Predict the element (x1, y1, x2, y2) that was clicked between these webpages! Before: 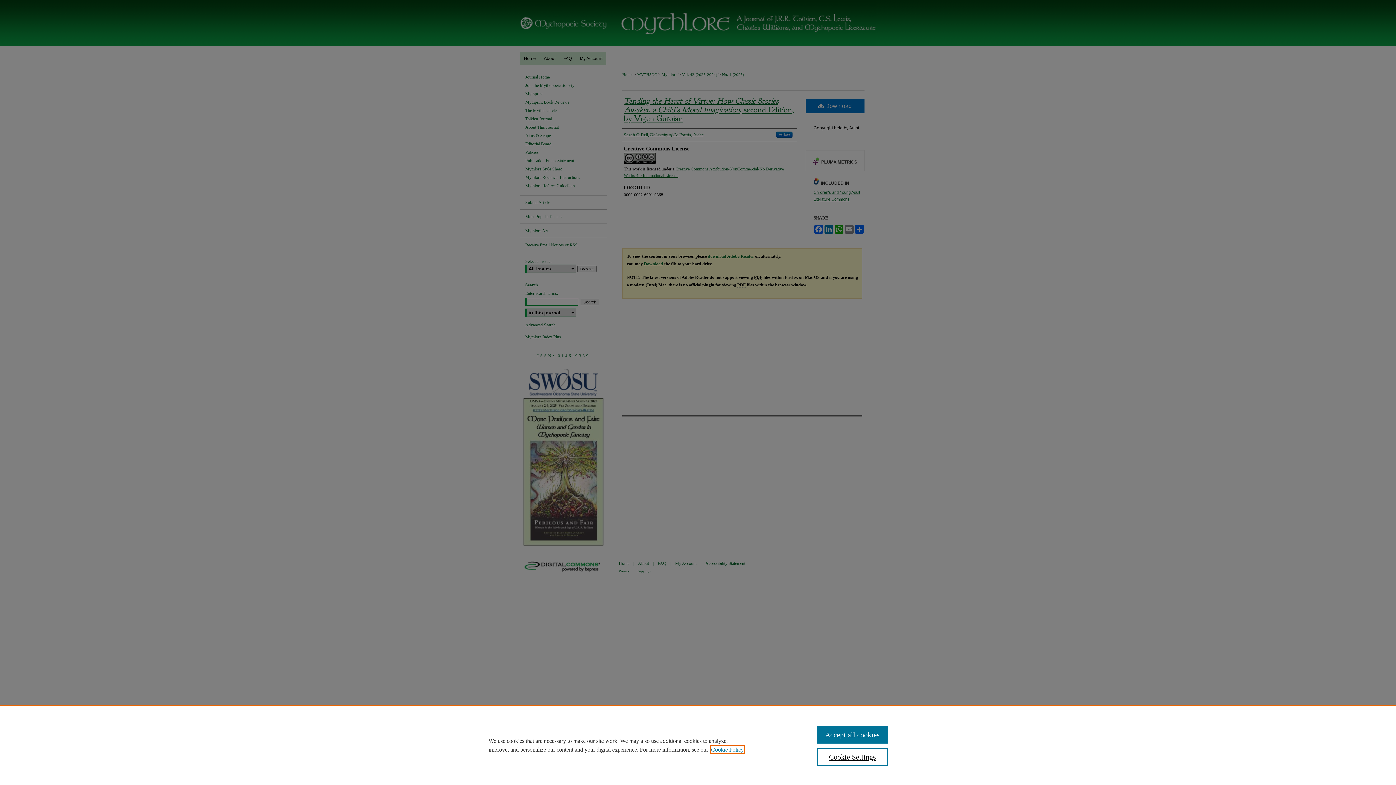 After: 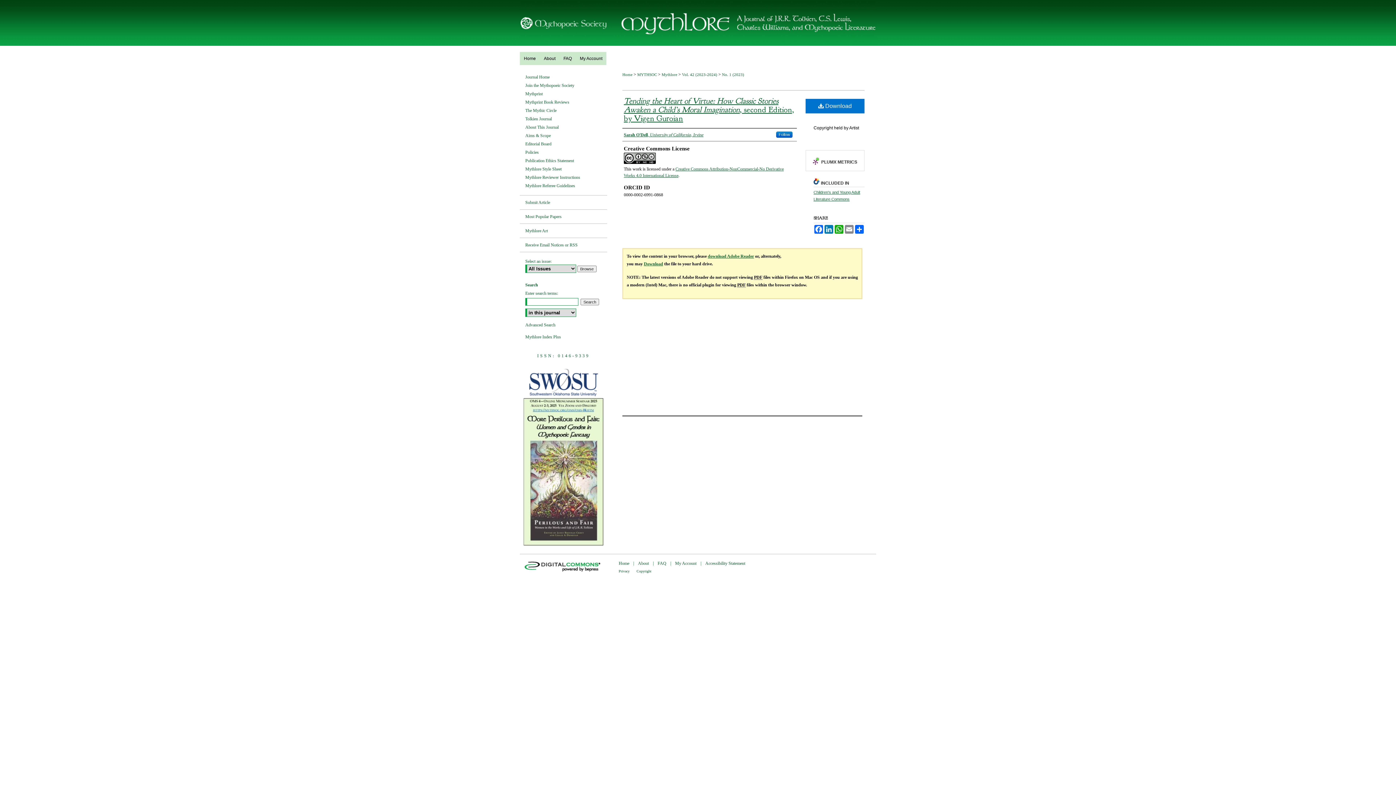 Action: bbox: (817, 726, 887, 744) label: Accept all cookies